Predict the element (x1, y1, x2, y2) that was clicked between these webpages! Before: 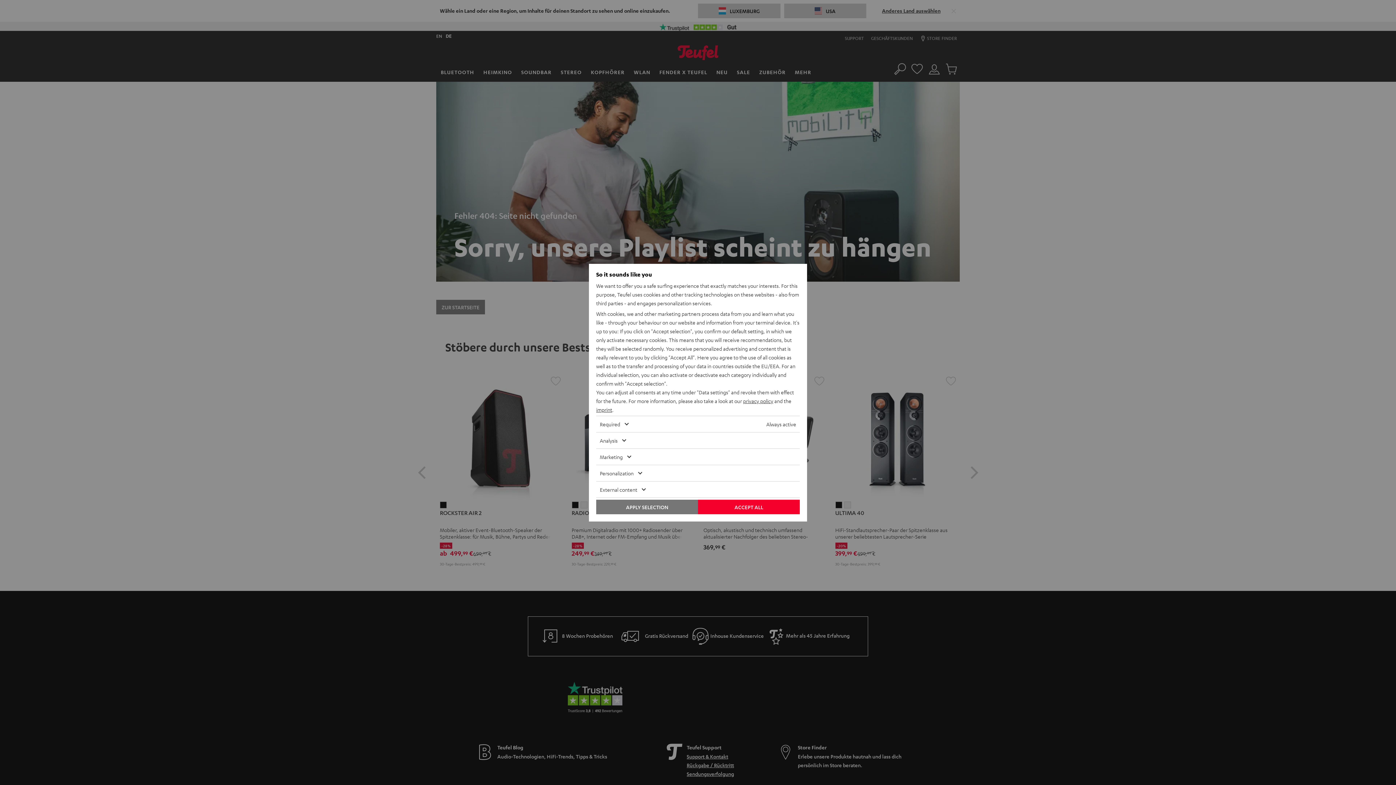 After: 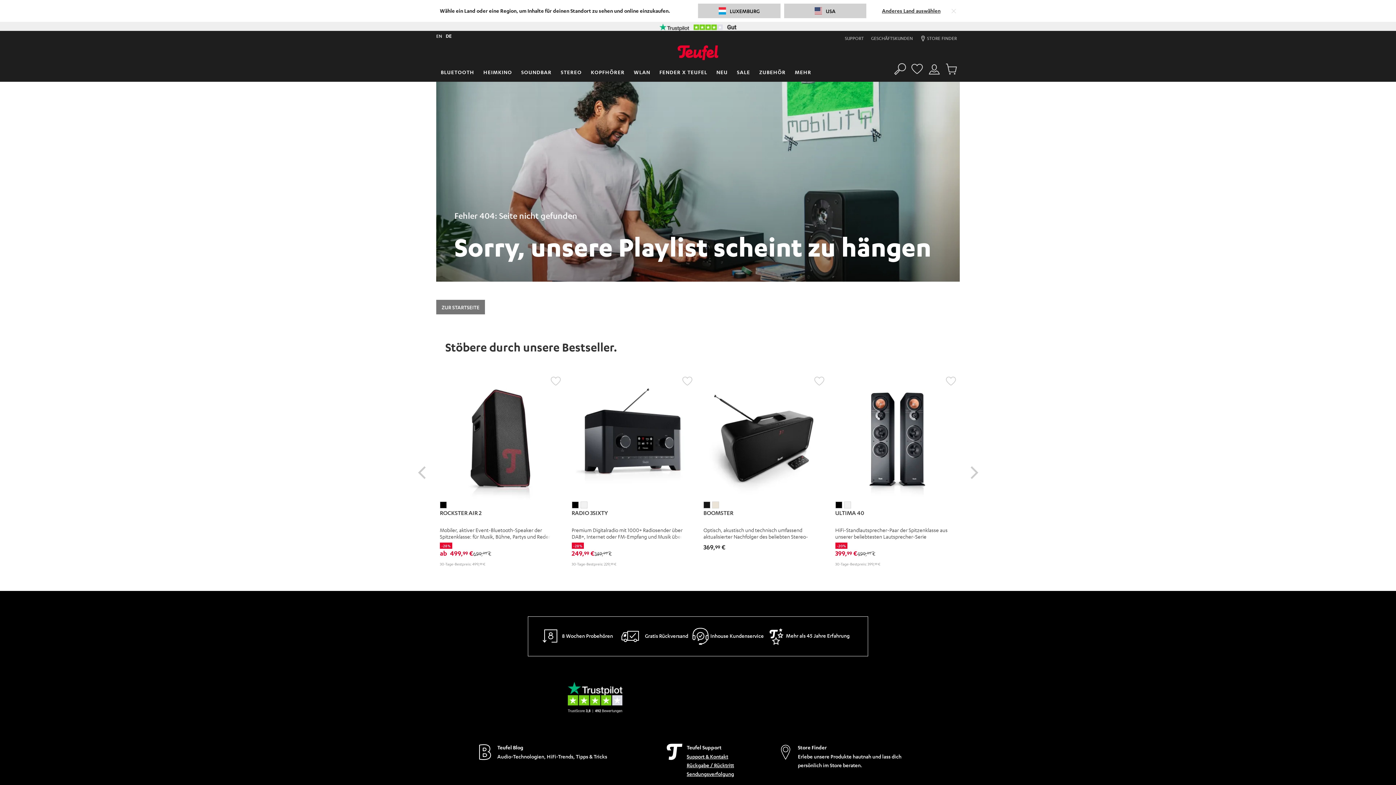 Action: bbox: (596, 499, 698, 514) label: APPLY SELECTION